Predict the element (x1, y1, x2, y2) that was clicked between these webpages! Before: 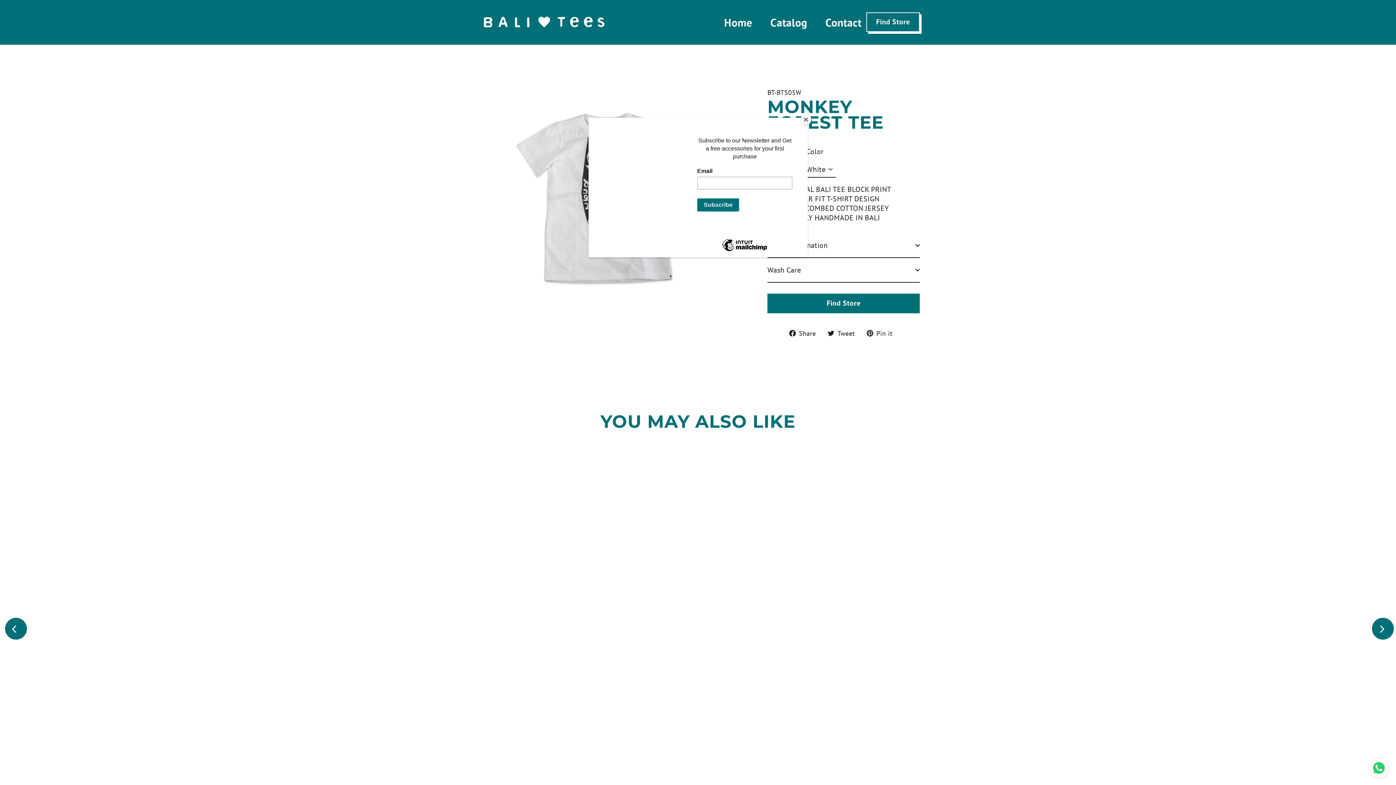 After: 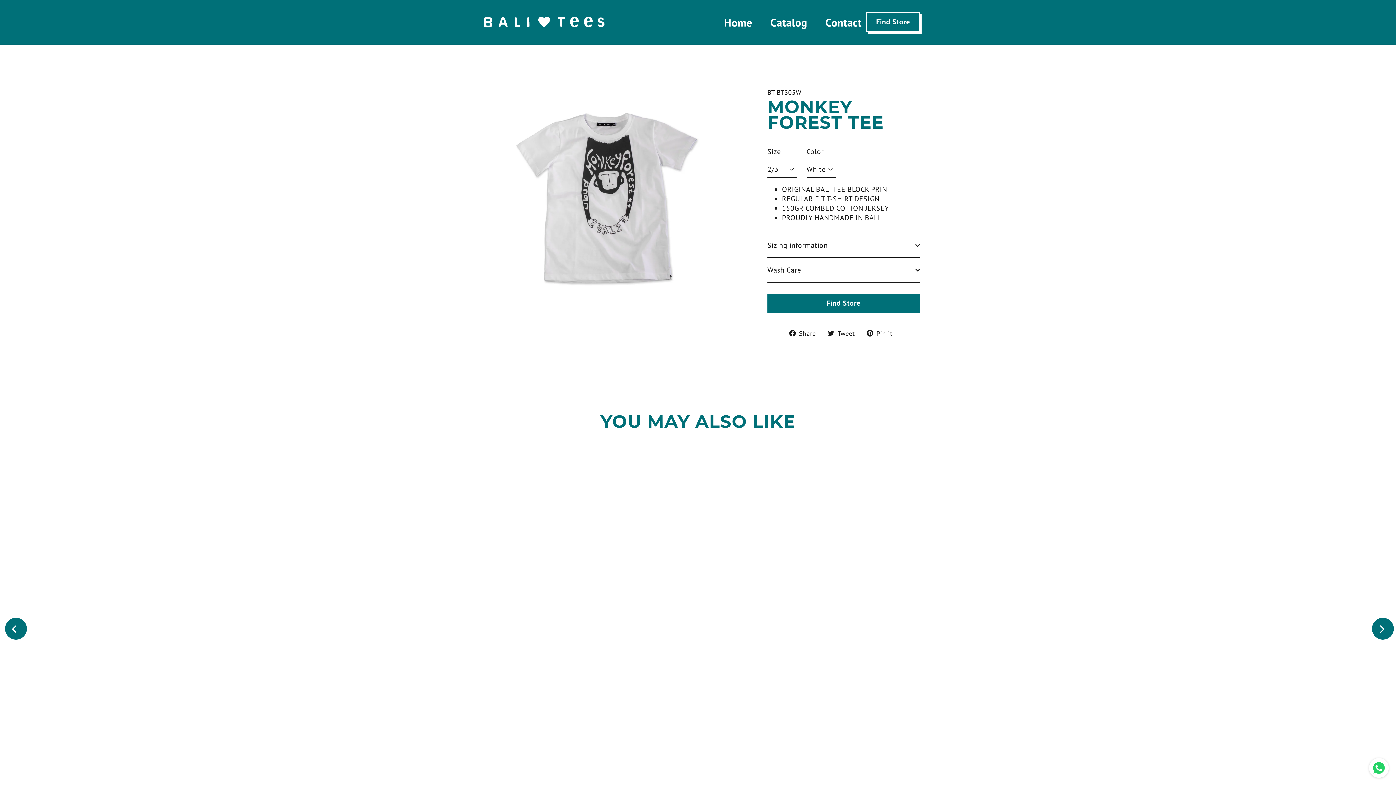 Action: bbox: (800, 114, 811, 125) label: Close